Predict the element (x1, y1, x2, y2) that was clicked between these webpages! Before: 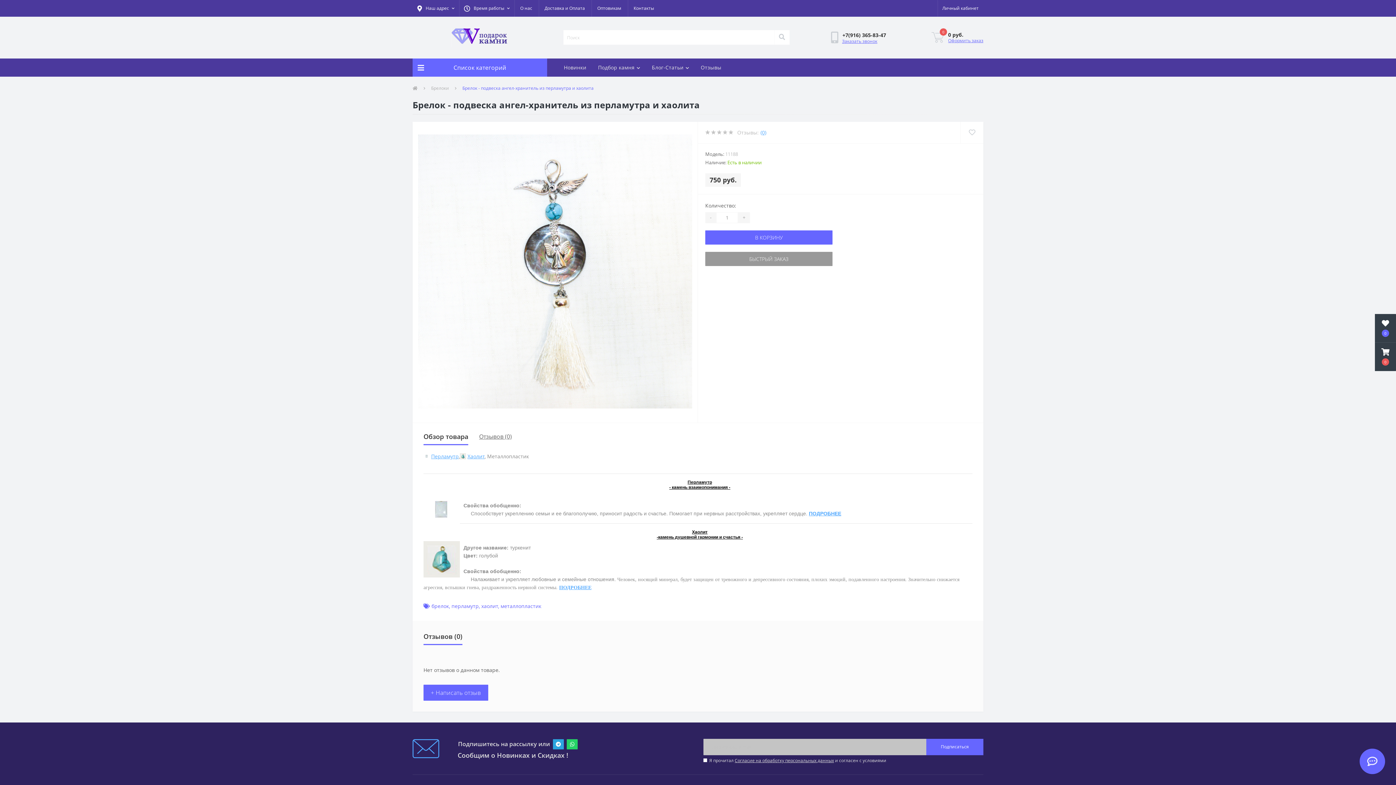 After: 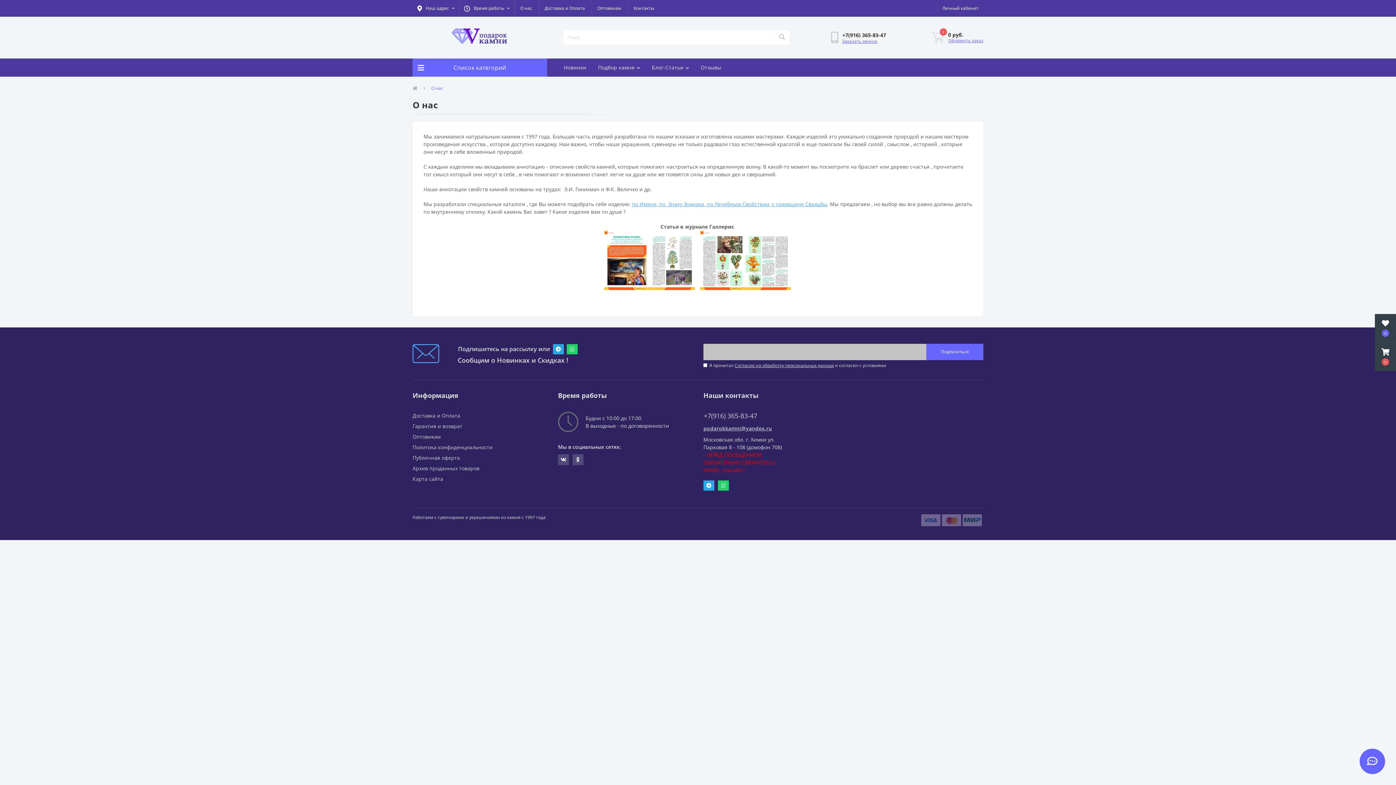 Action: label: О нас bbox: (520, 0, 532, 16)